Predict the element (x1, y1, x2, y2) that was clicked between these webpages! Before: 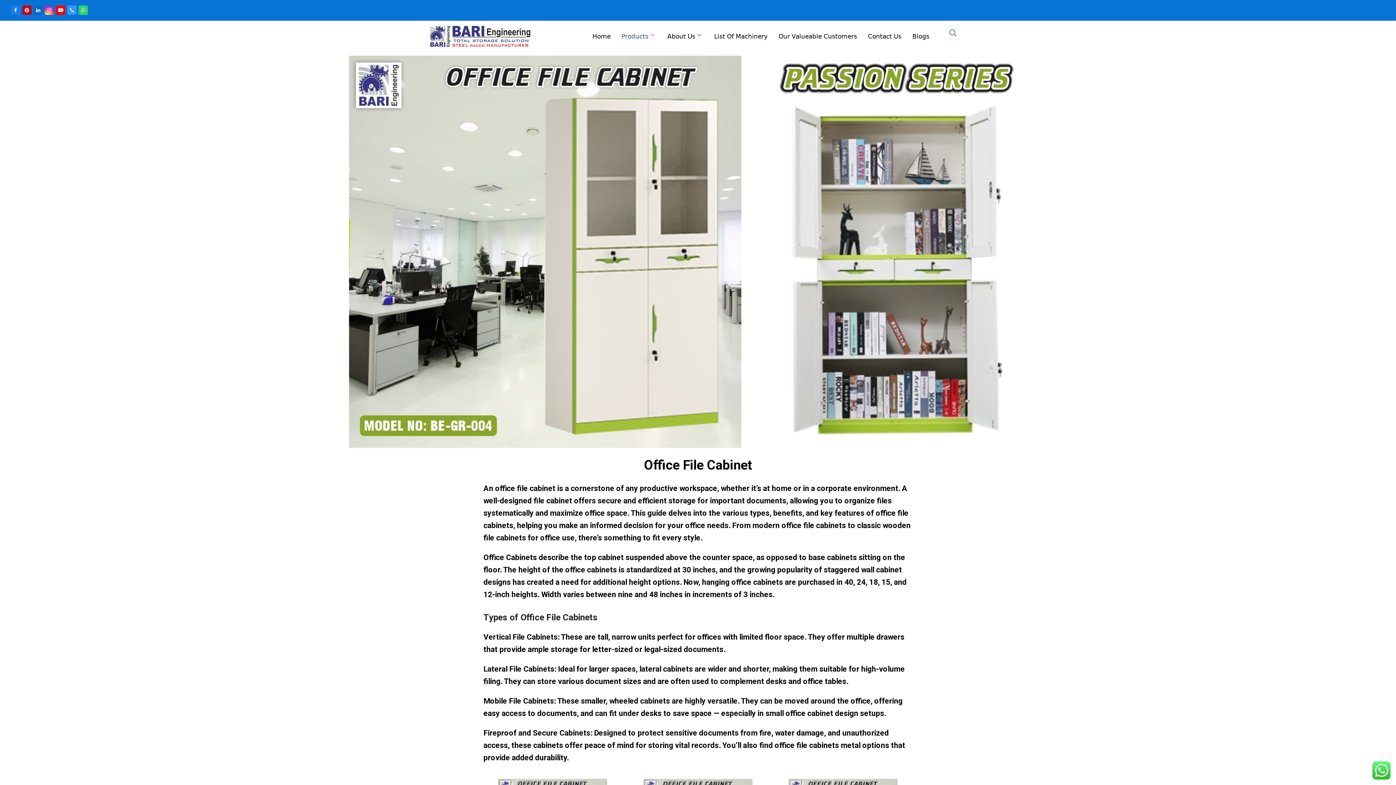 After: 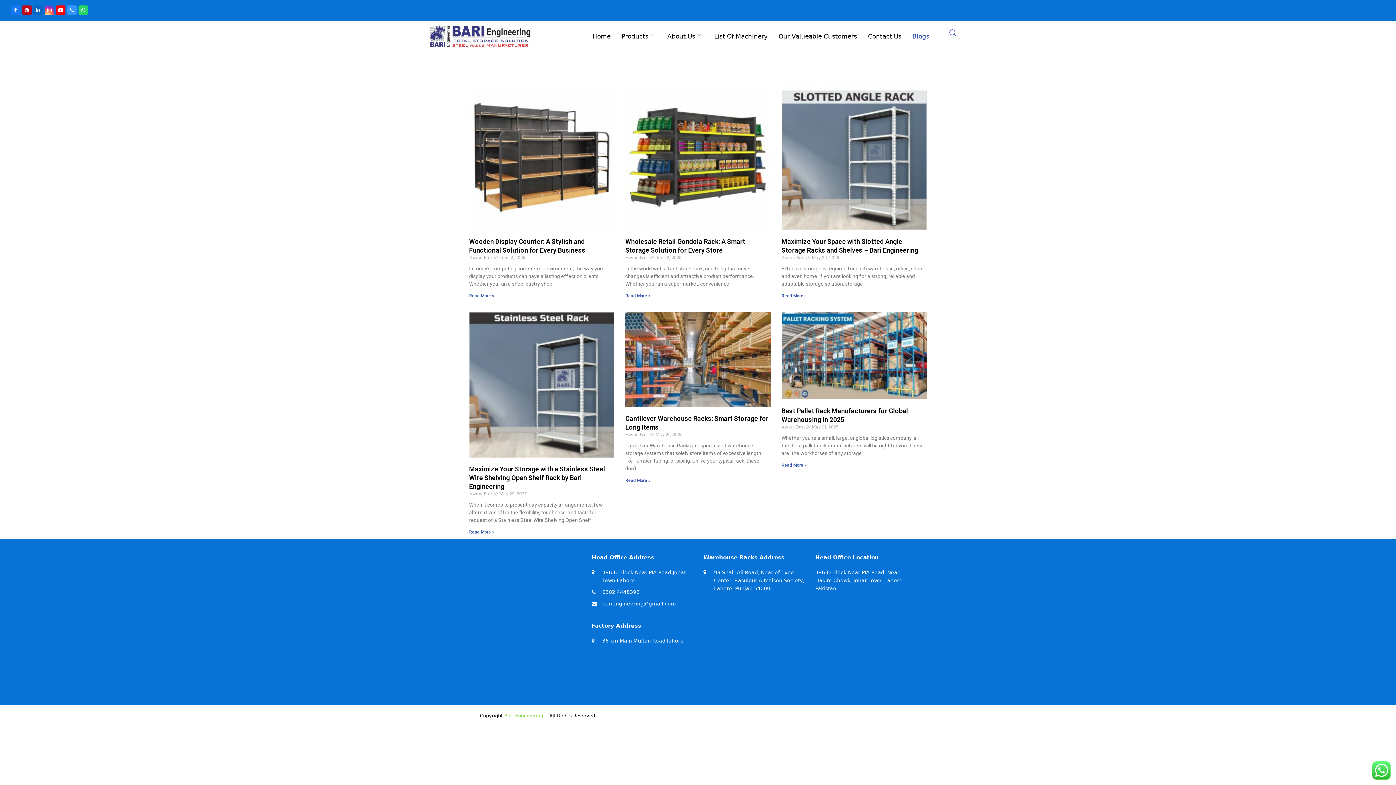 Action: label: Blogs bbox: (907, 30, 935, 41)